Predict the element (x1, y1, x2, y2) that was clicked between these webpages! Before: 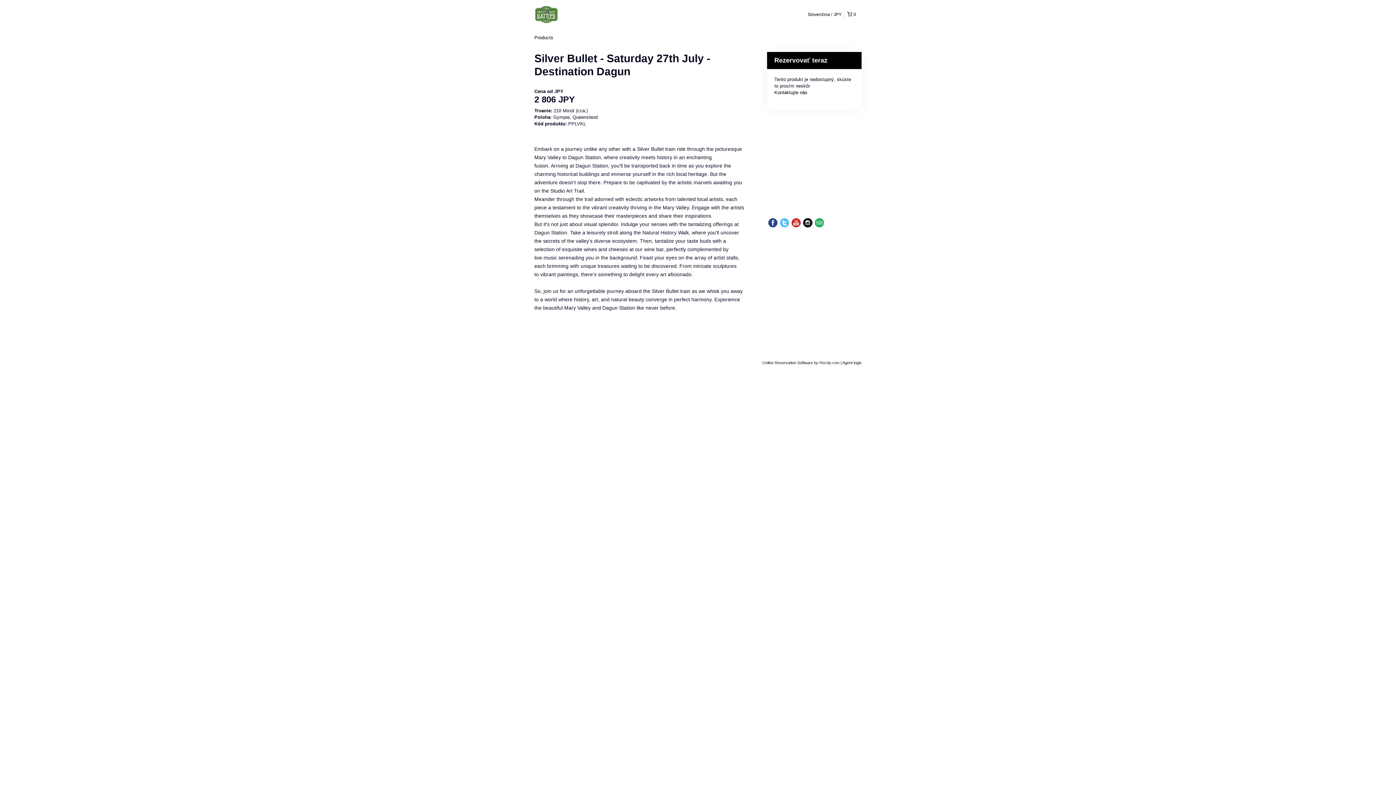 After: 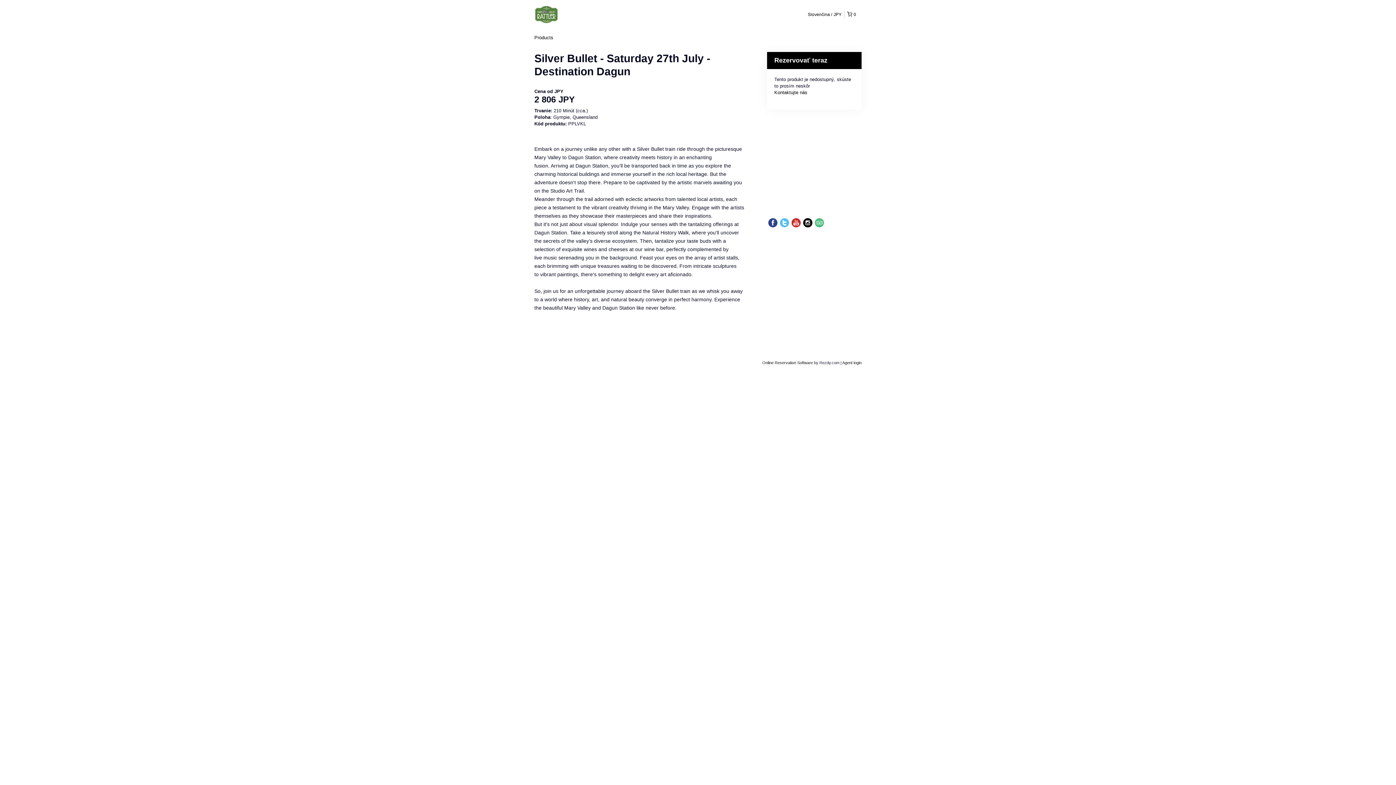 Action: bbox: (813, 217, 825, 228)